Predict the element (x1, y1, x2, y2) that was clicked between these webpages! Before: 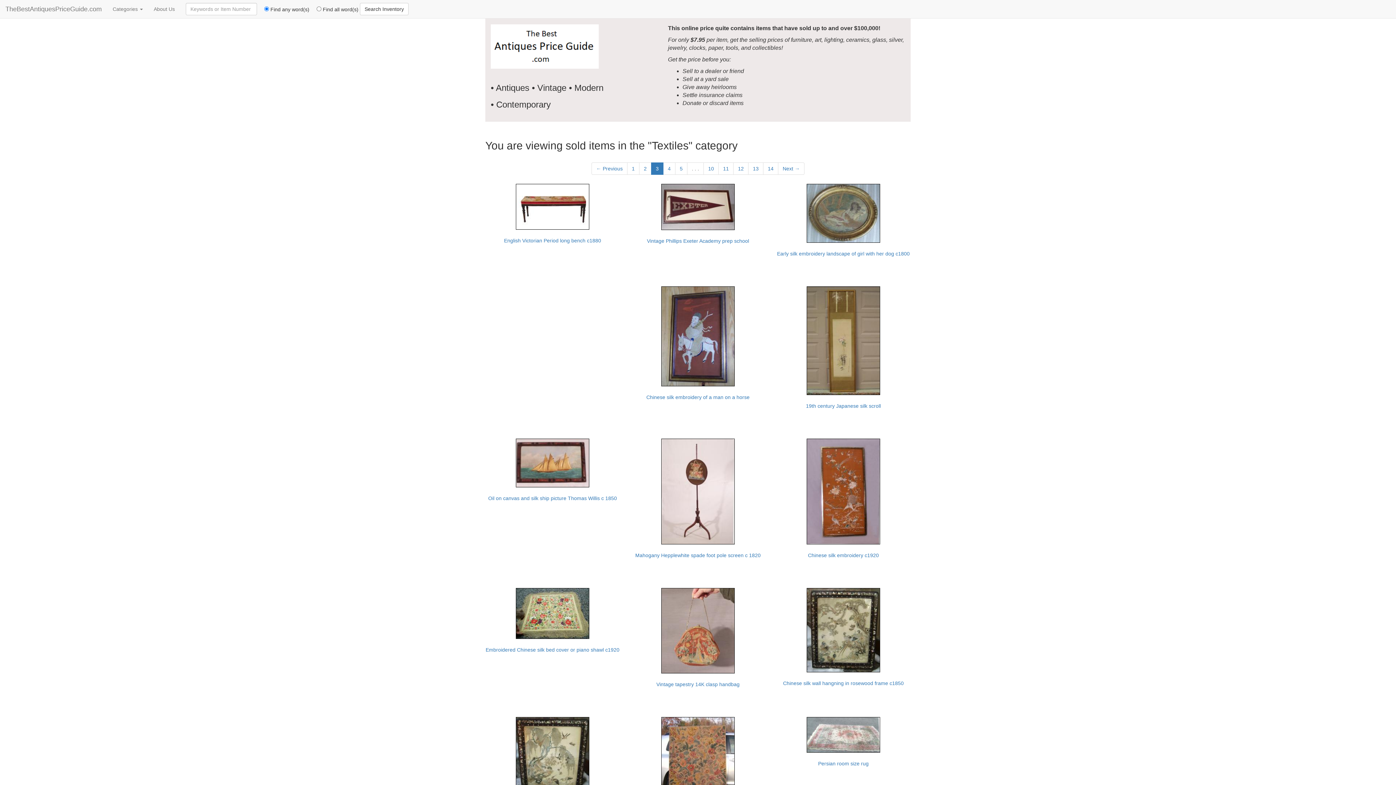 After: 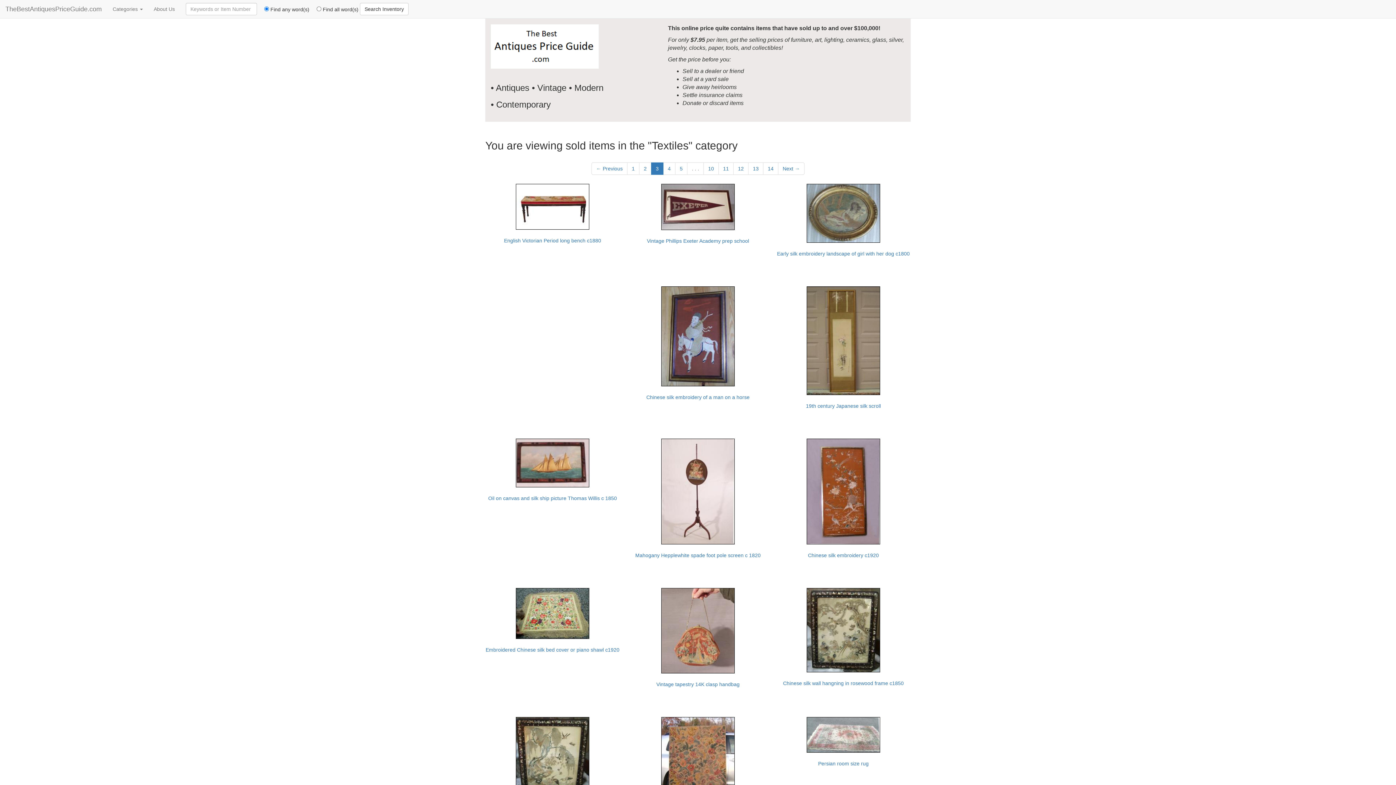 Action: bbox: (687, 162, 704, 174) label: . . .